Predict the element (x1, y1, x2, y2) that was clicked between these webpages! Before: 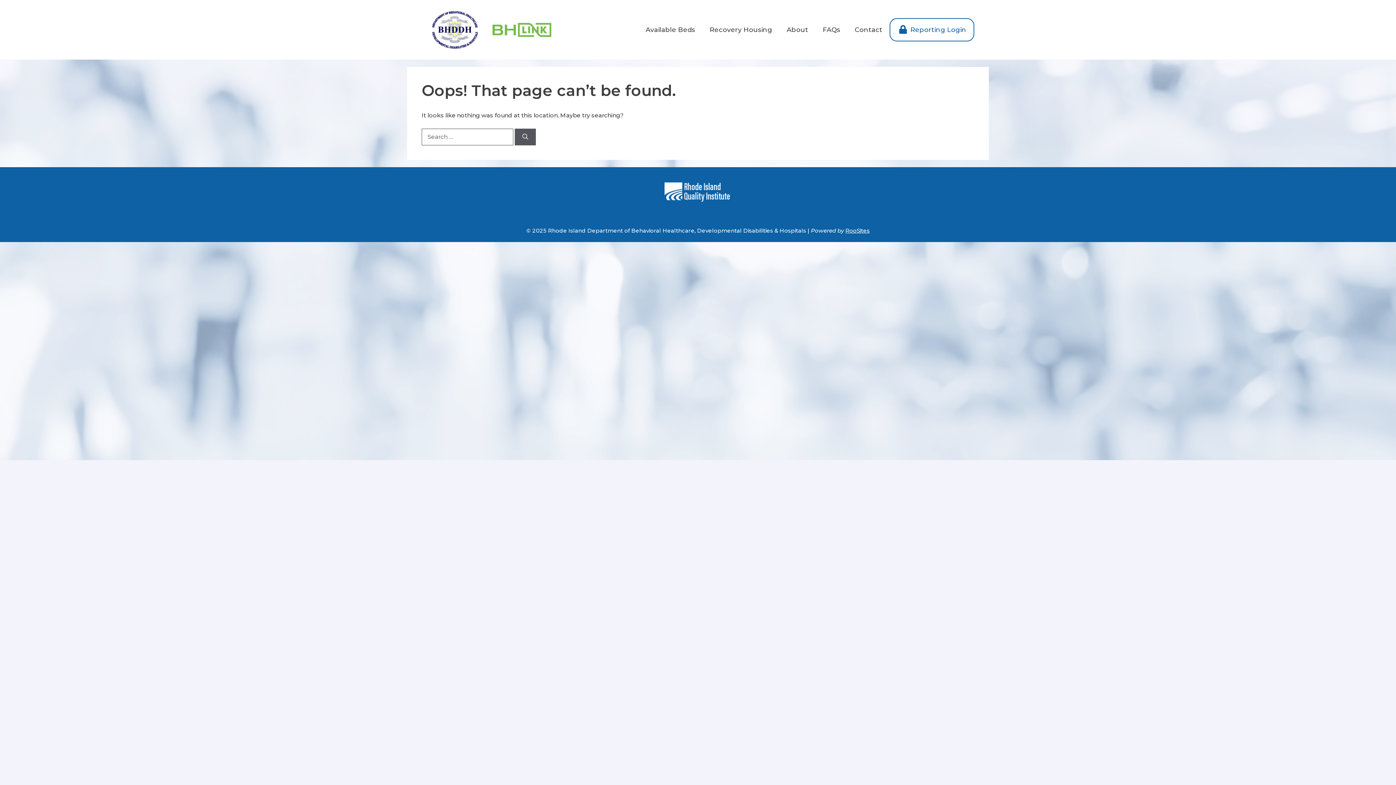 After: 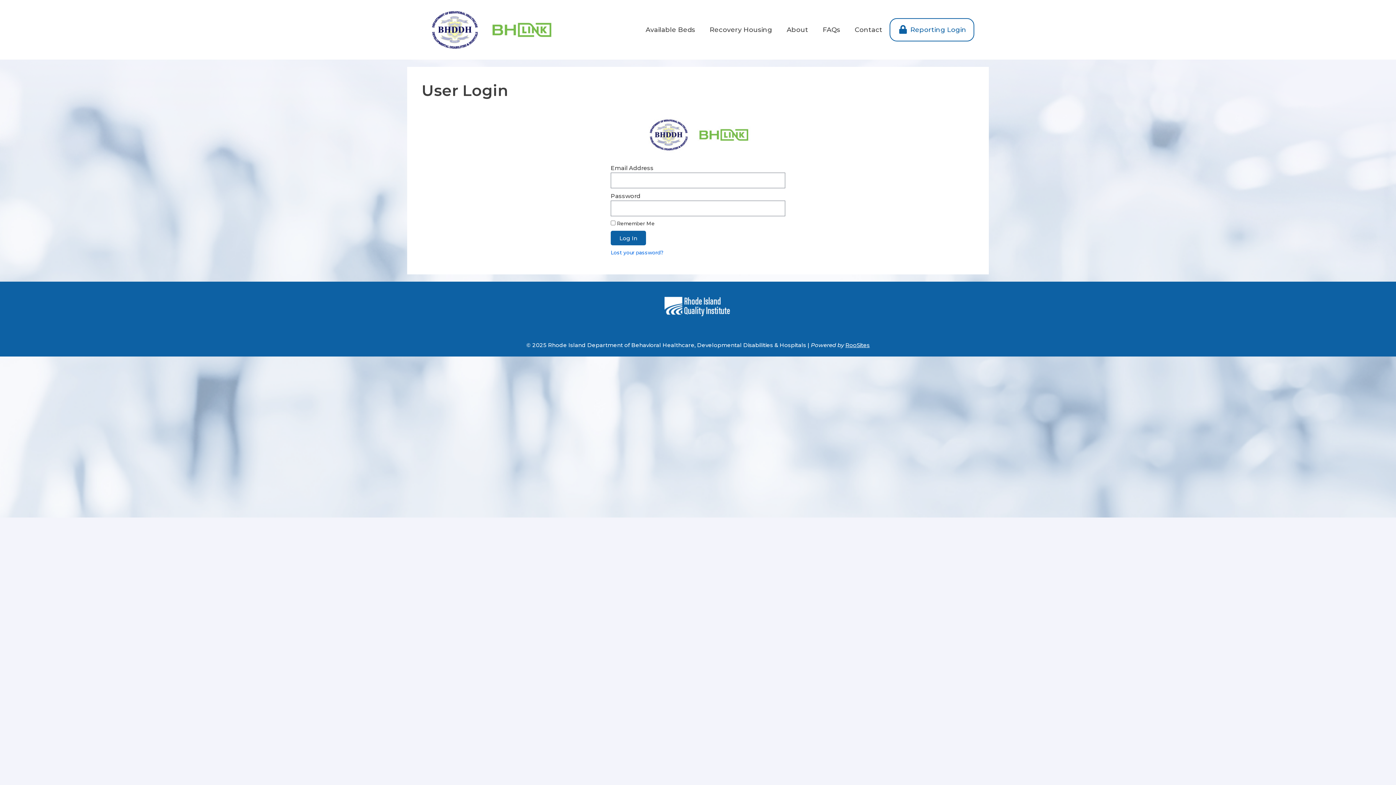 Action: label:  Reporting Login bbox: (889, 18, 974, 41)